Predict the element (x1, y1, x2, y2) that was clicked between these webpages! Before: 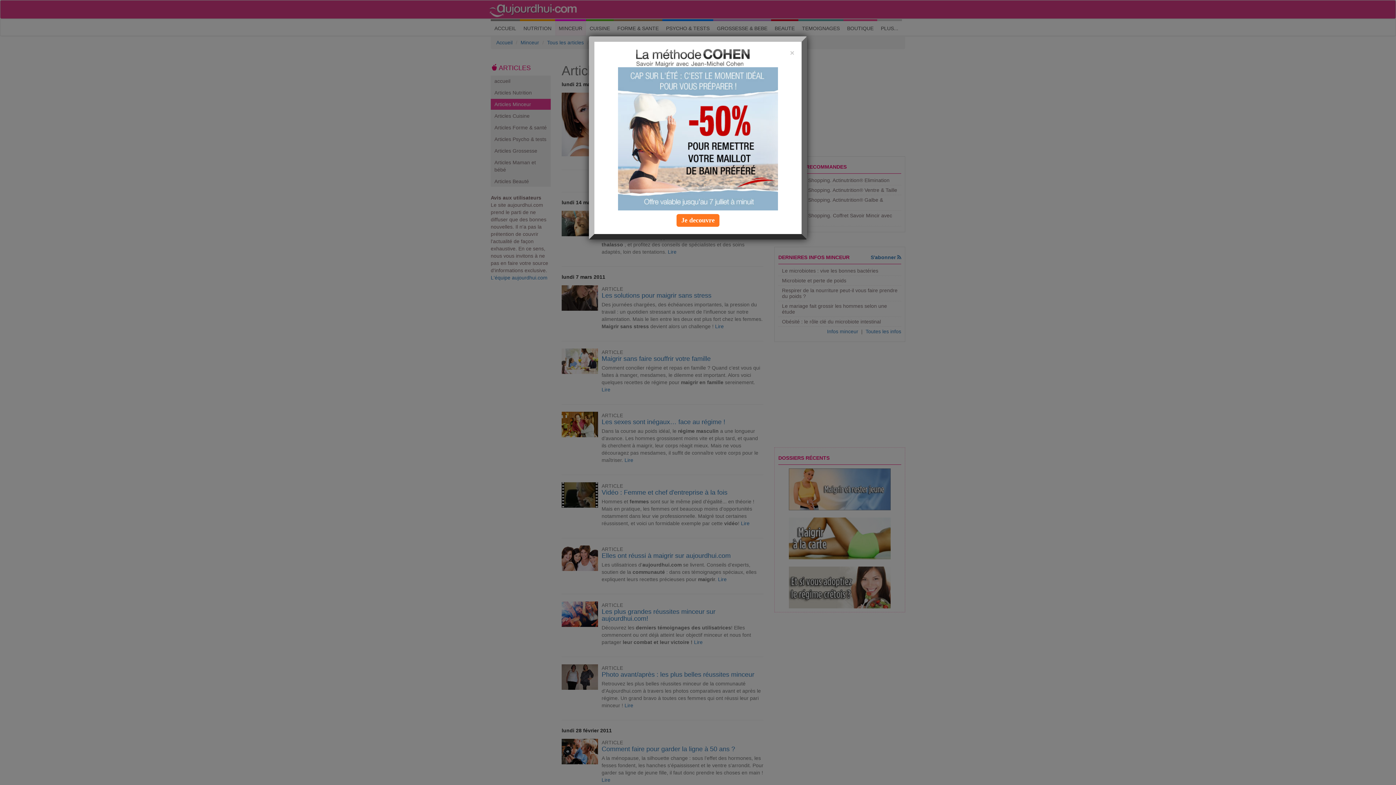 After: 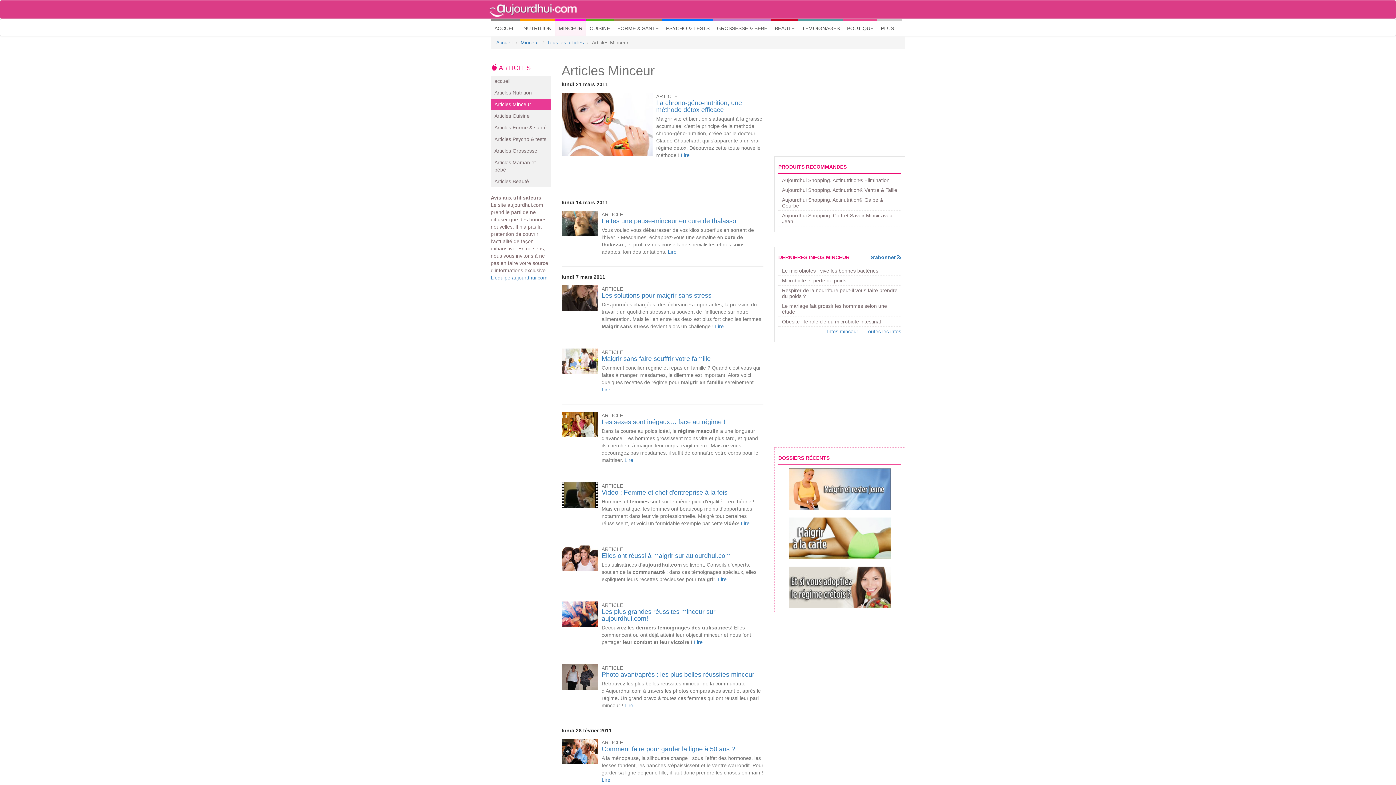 Action: label: Close bbox: (790, 49, 794, 56)